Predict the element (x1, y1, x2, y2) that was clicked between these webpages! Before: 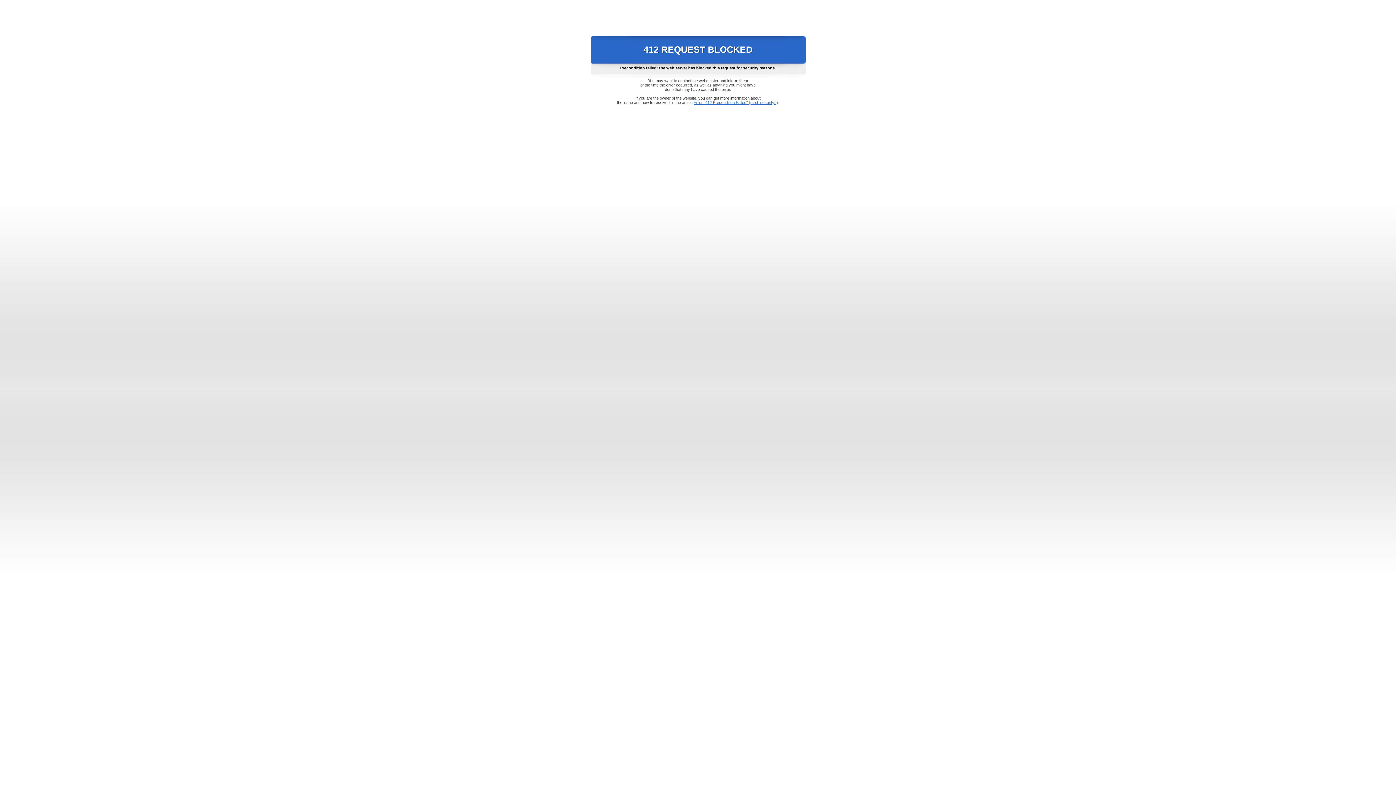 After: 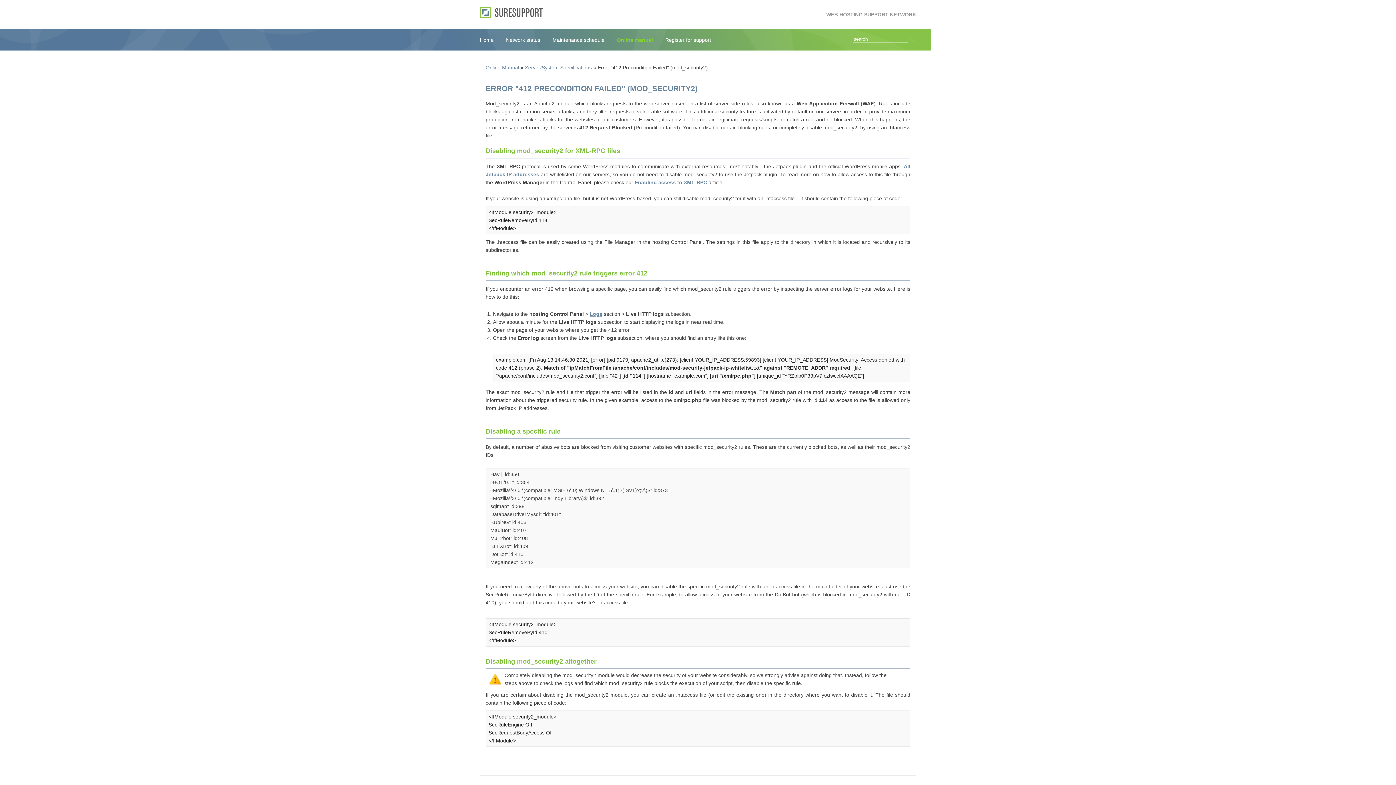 Action: label: Error "412 Precondition Failed" (mod_security2) bbox: (693, 100, 778, 104)